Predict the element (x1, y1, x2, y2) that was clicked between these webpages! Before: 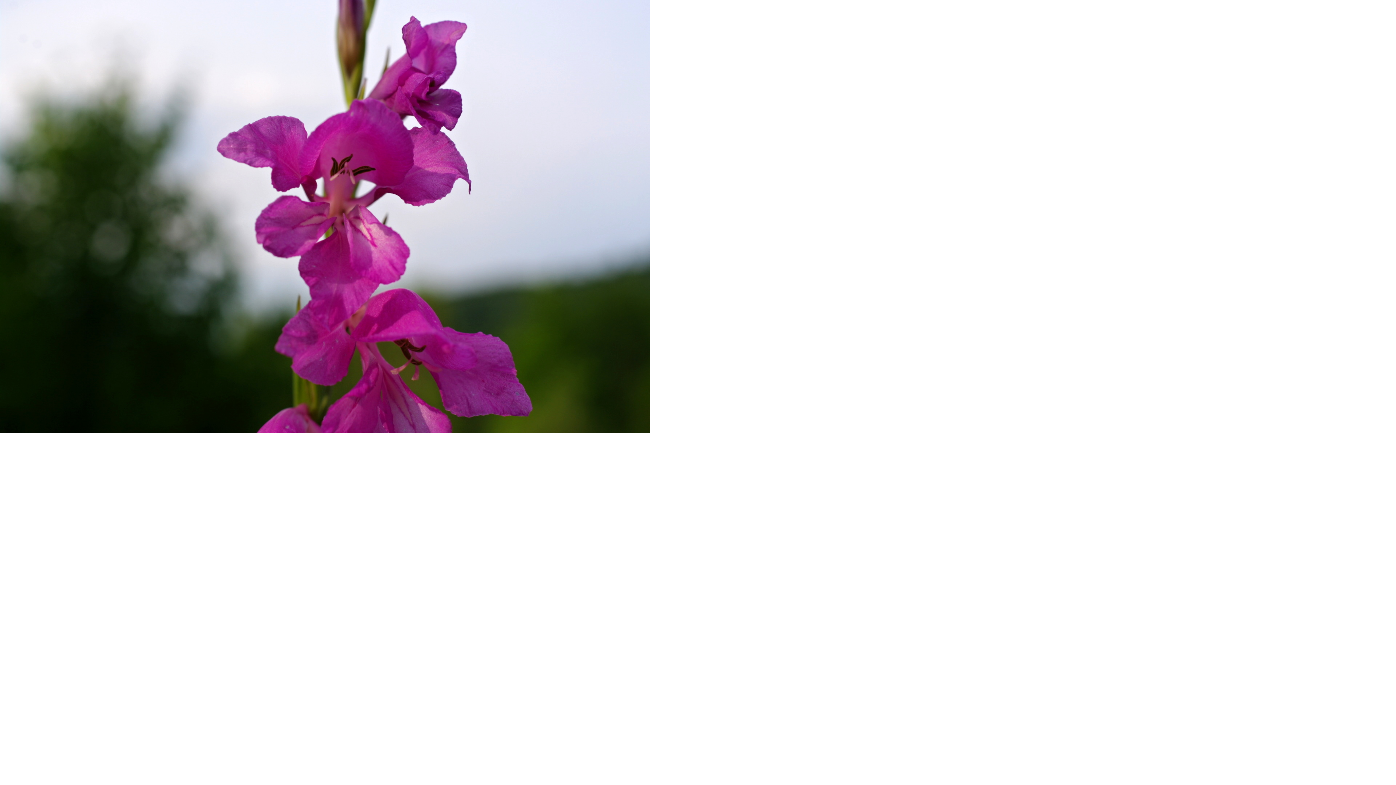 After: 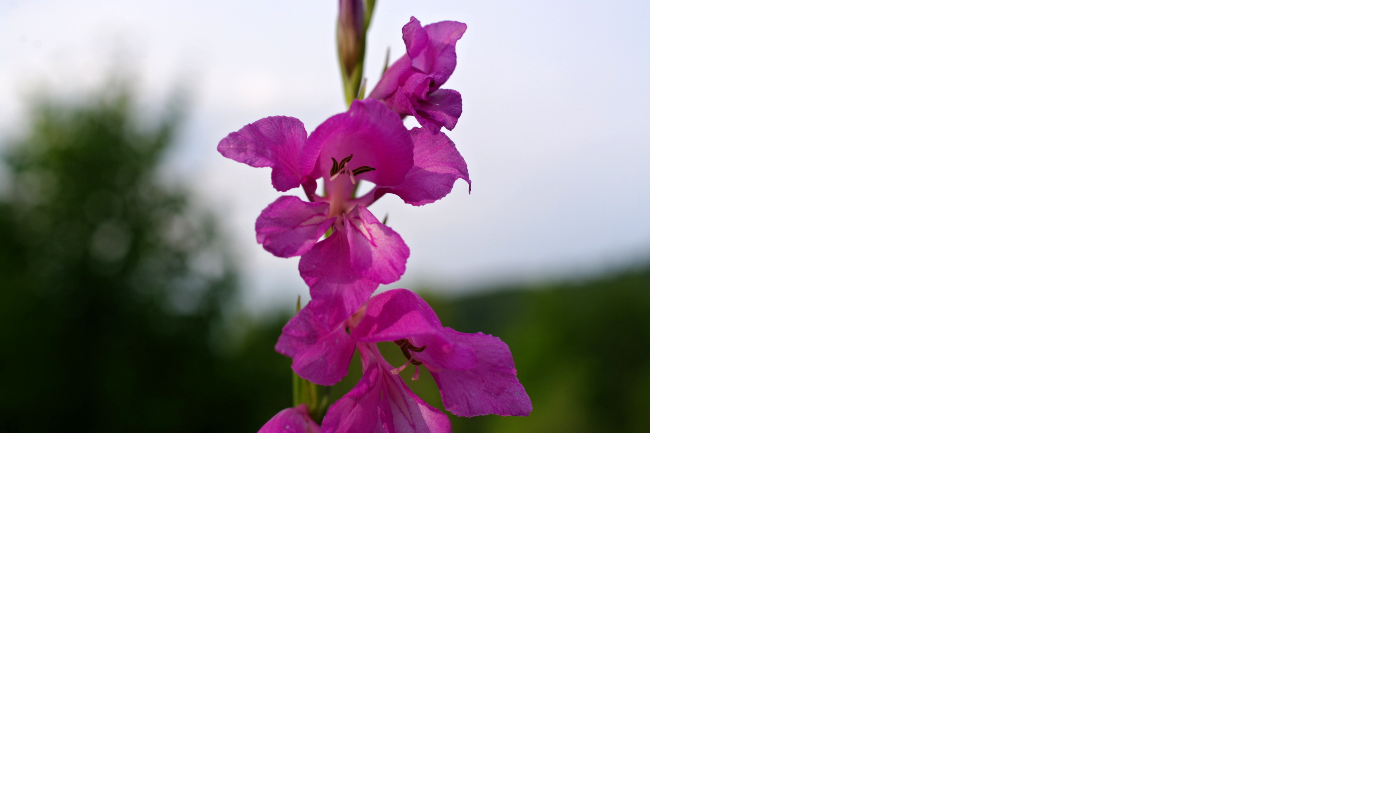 Action: bbox: (0, 0, 650, 433)